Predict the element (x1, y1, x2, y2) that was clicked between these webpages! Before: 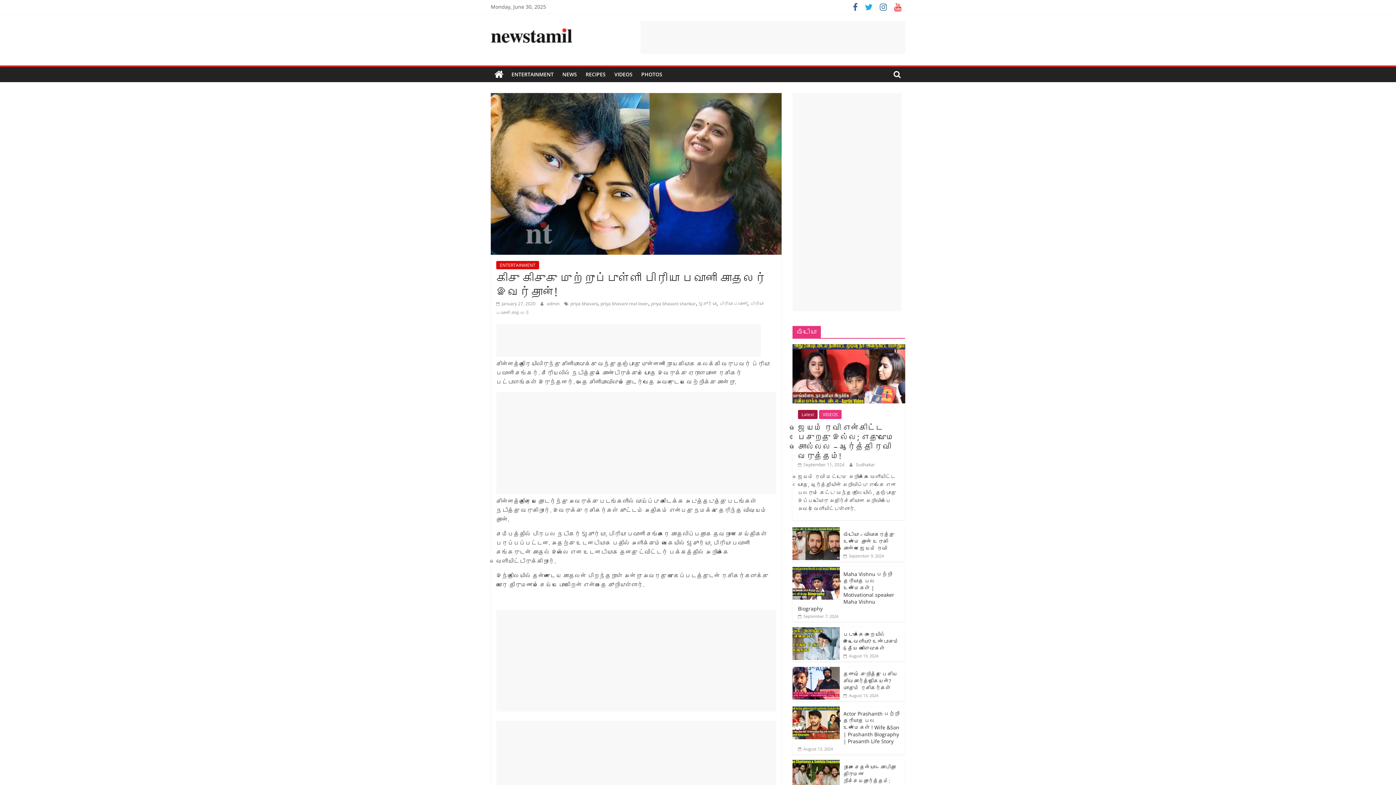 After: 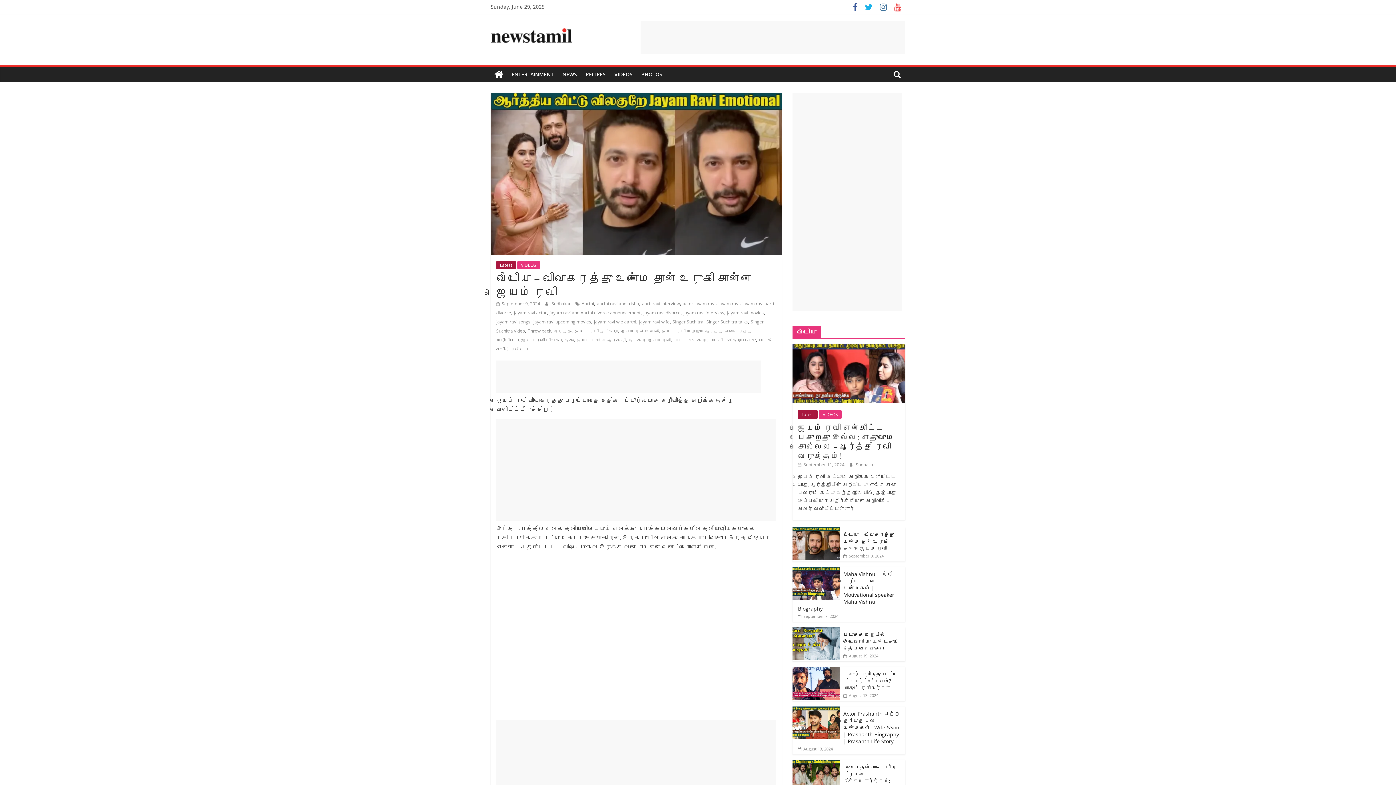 Action: bbox: (792, 527, 840, 534)